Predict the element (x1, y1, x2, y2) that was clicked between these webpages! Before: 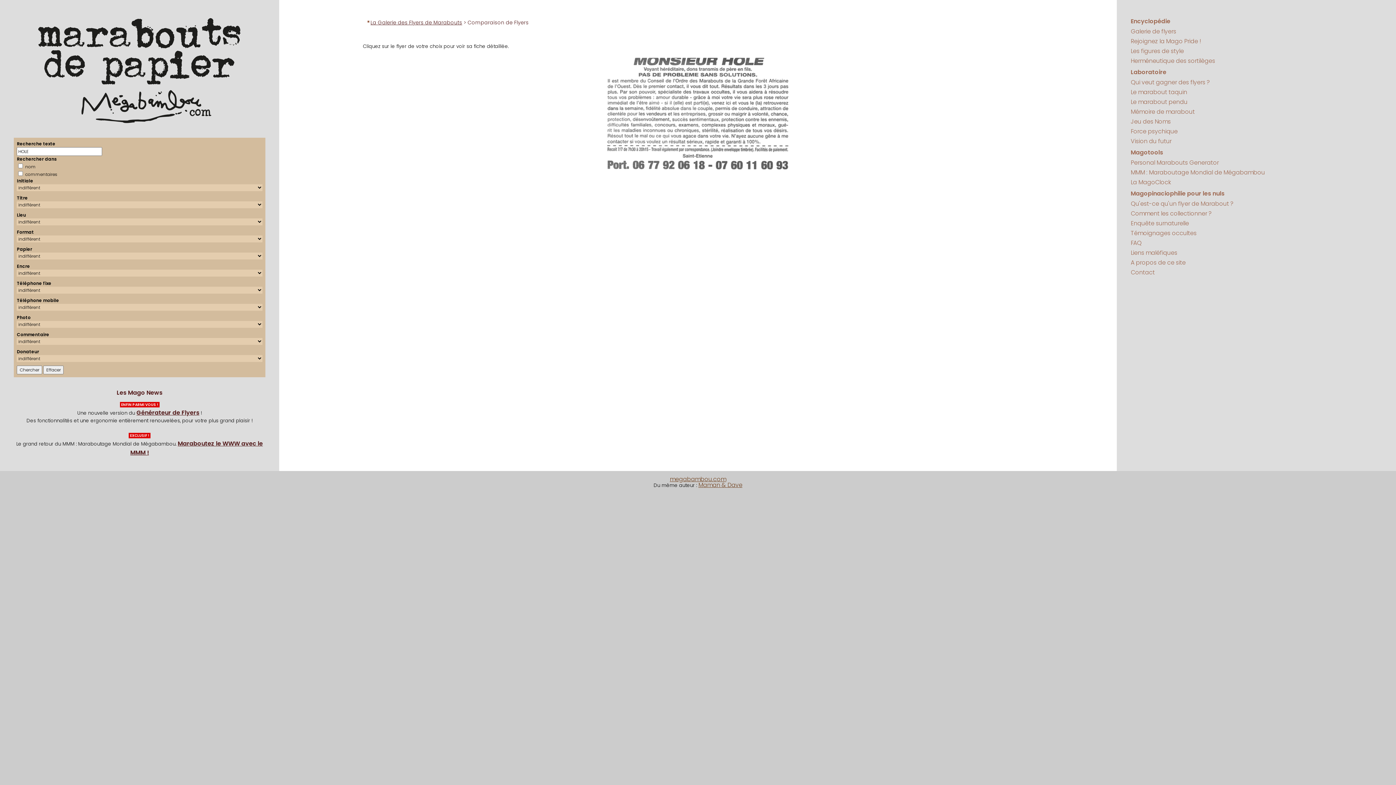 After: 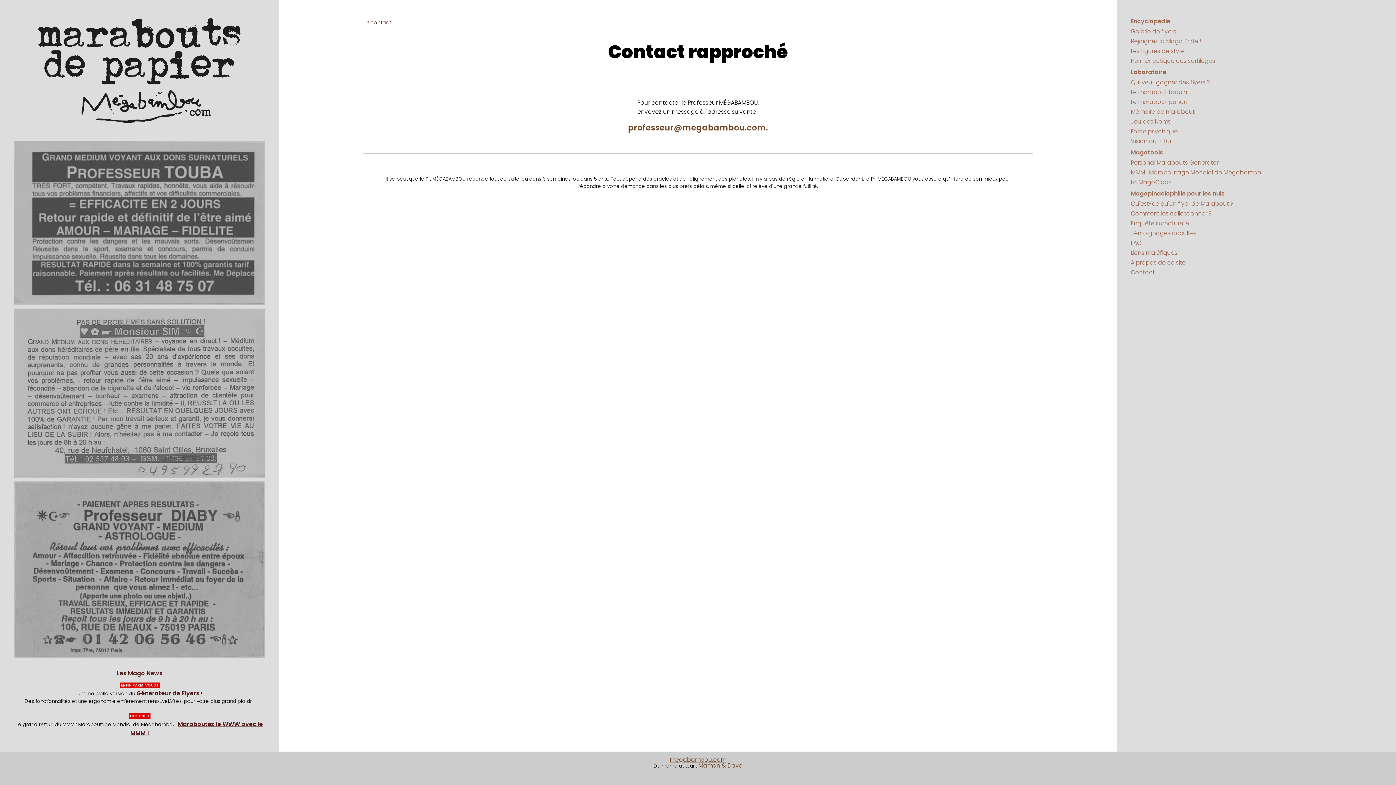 Action: label: Contact bbox: (1131, 268, 1155, 276)